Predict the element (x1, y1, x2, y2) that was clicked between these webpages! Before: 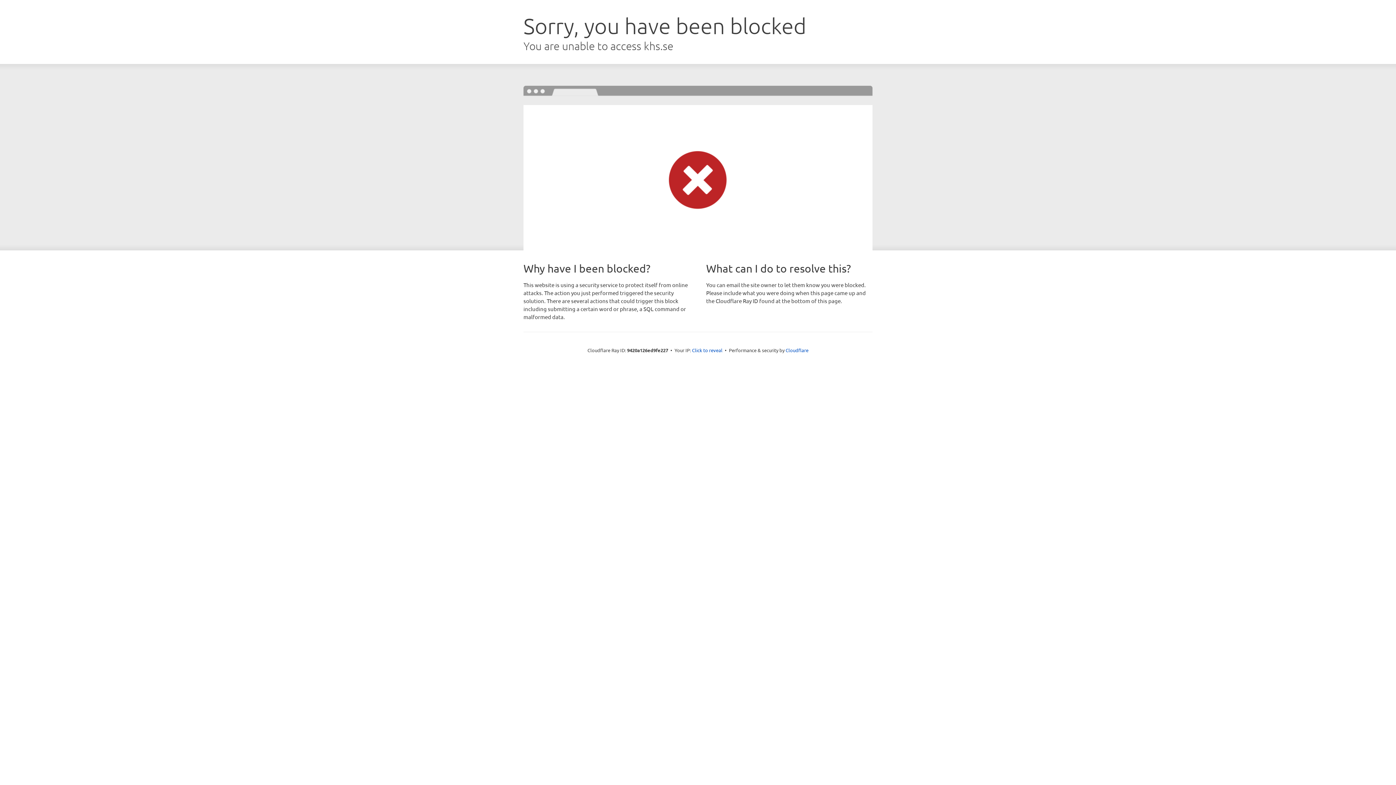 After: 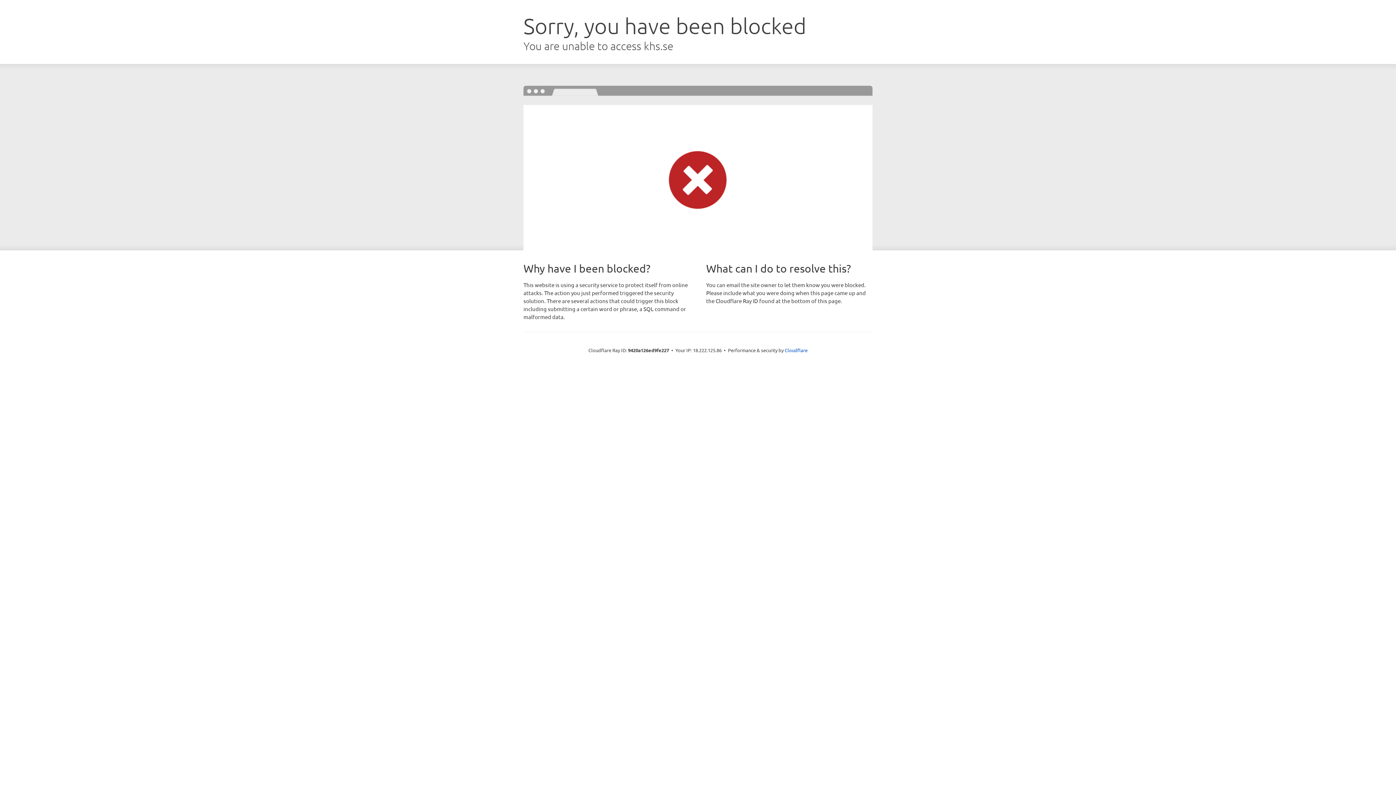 Action: label: Click to reveal bbox: (692, 346, 722, 353)